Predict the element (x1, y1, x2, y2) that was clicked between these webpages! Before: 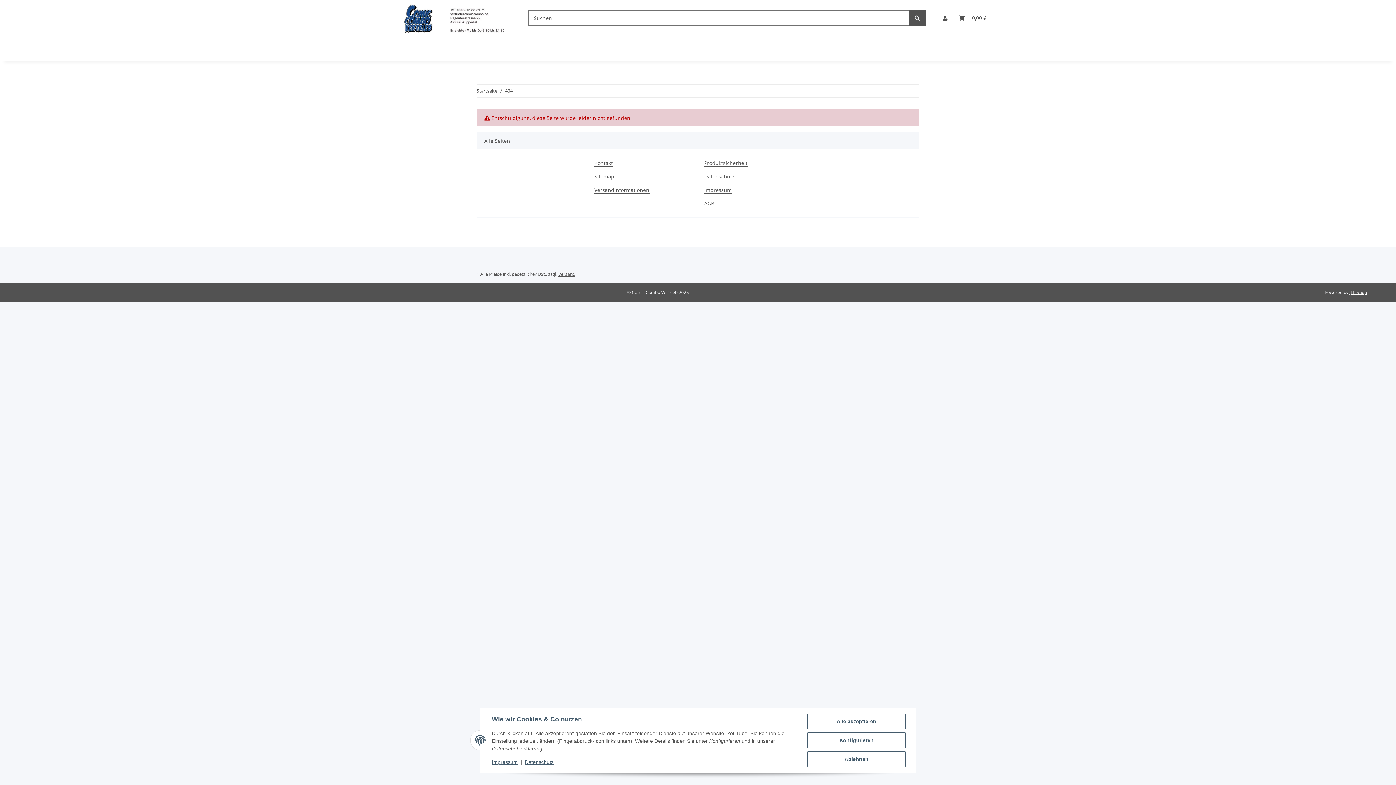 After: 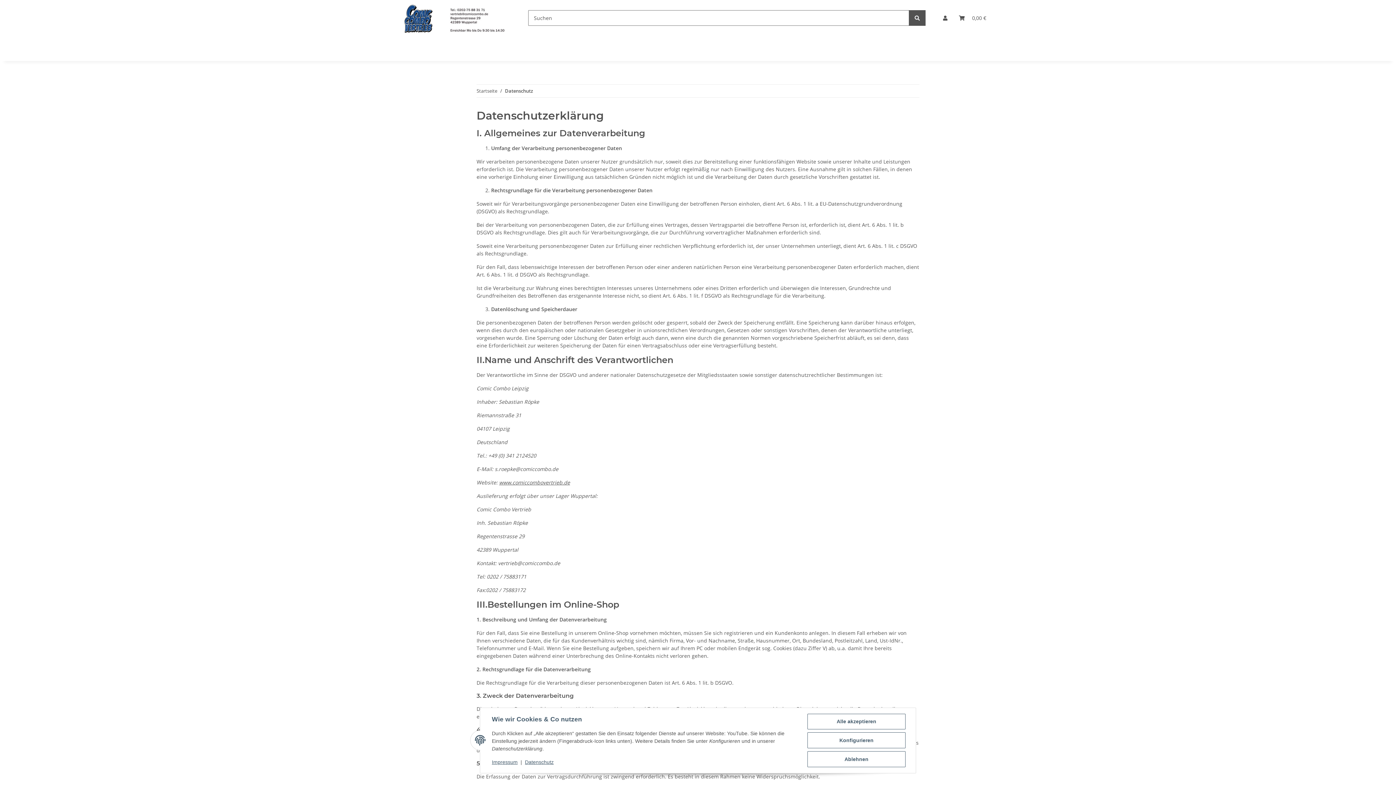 Action: bbox: (704, 172, 735, 180) label: Datenschutz